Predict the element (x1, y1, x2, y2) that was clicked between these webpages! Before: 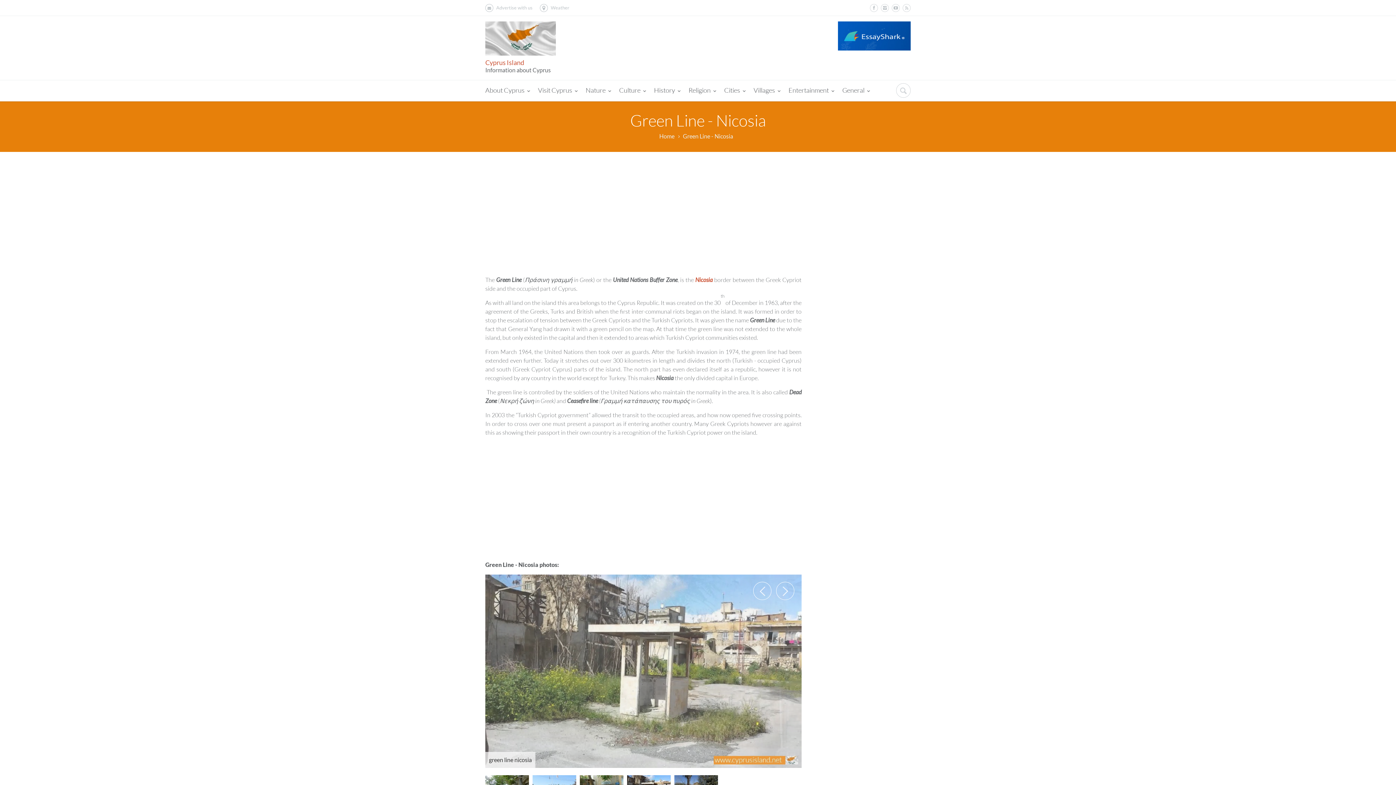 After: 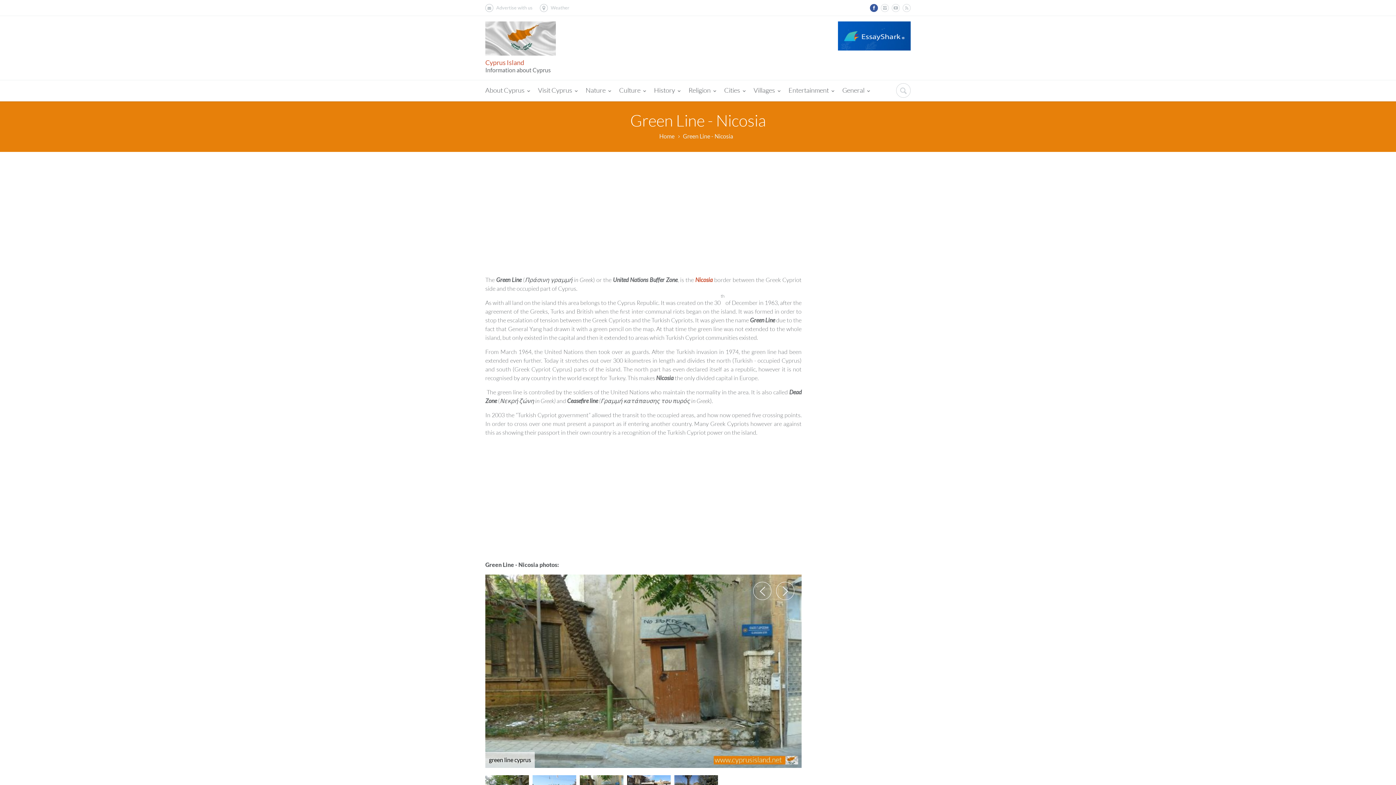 Action: bbox: (870, 4, 878, 12)